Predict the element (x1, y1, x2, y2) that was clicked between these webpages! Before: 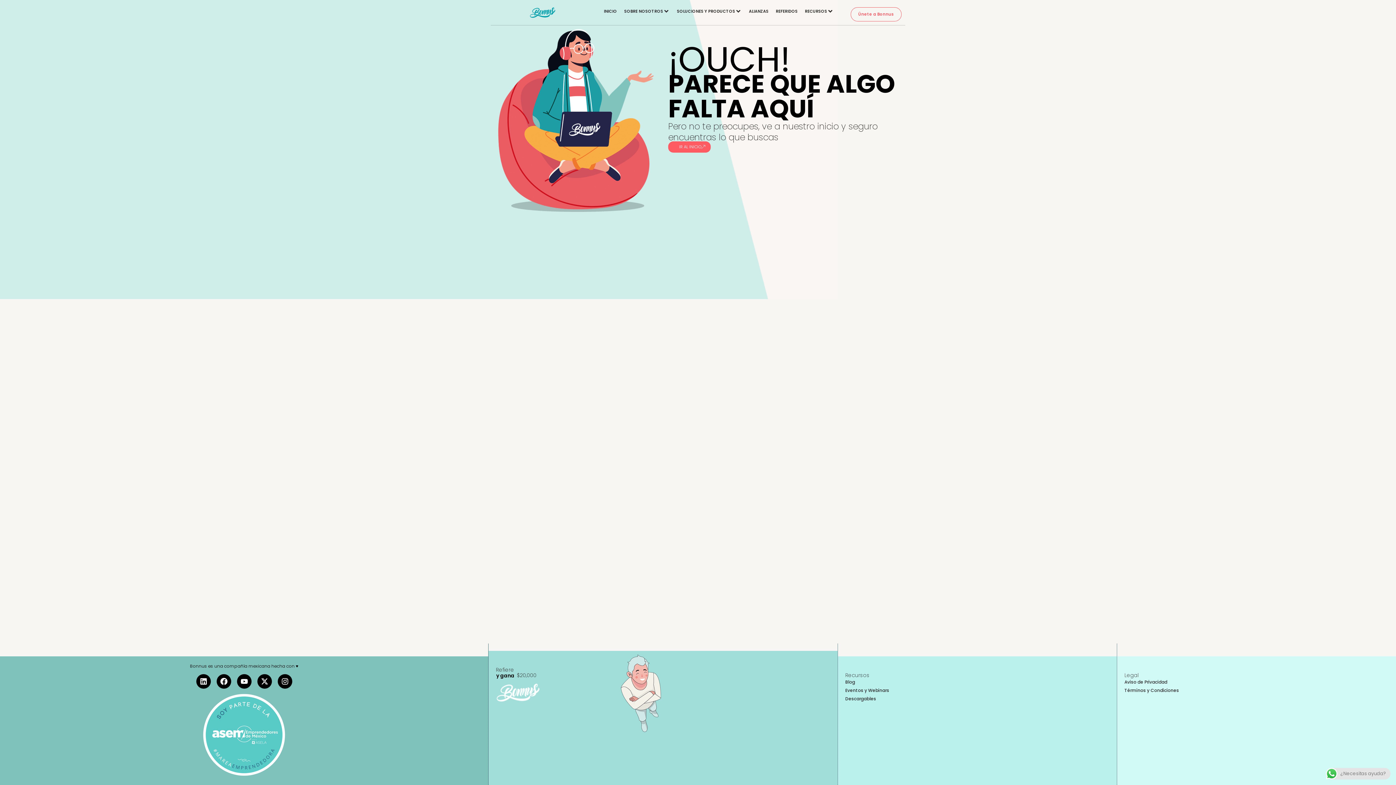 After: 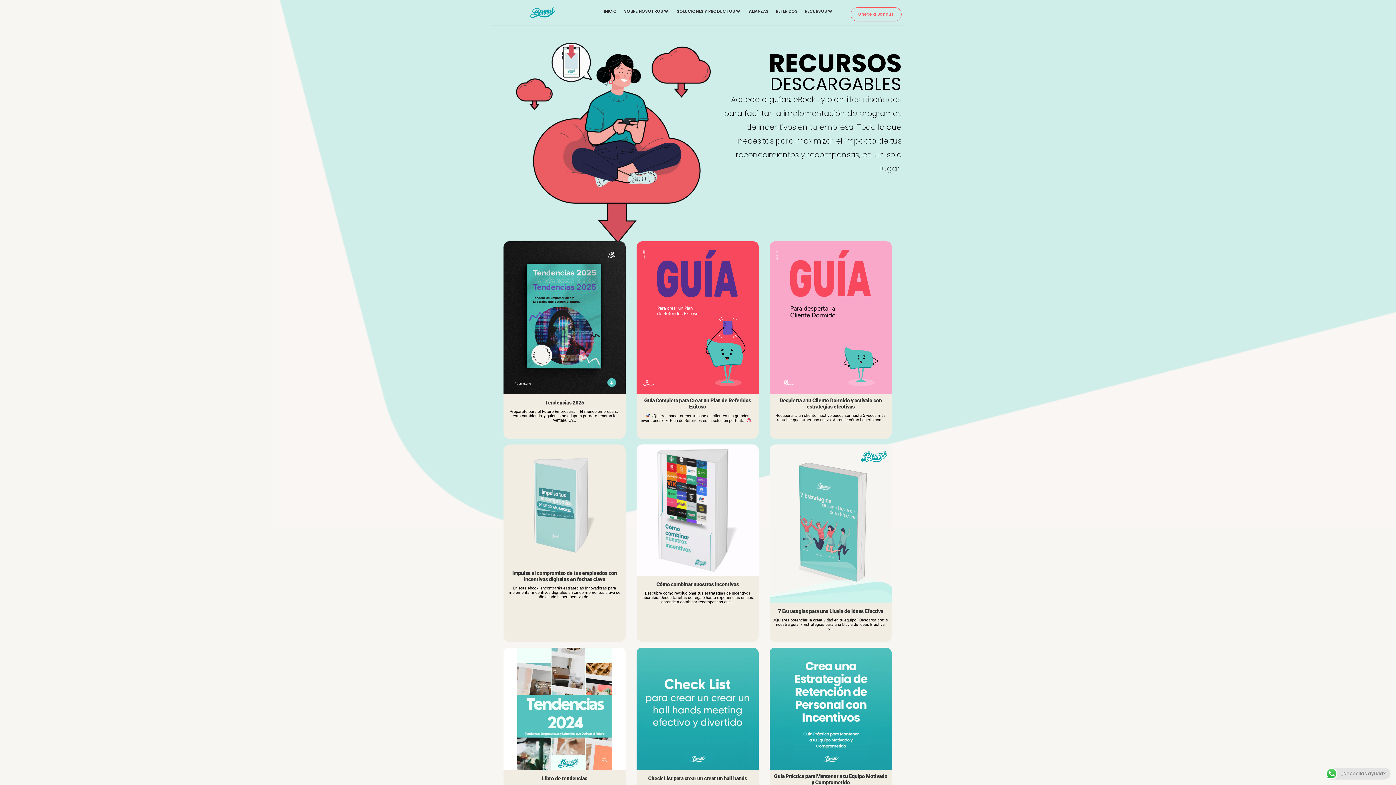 Action: bbox: (845, 695, 1109, 703) label: Descargables